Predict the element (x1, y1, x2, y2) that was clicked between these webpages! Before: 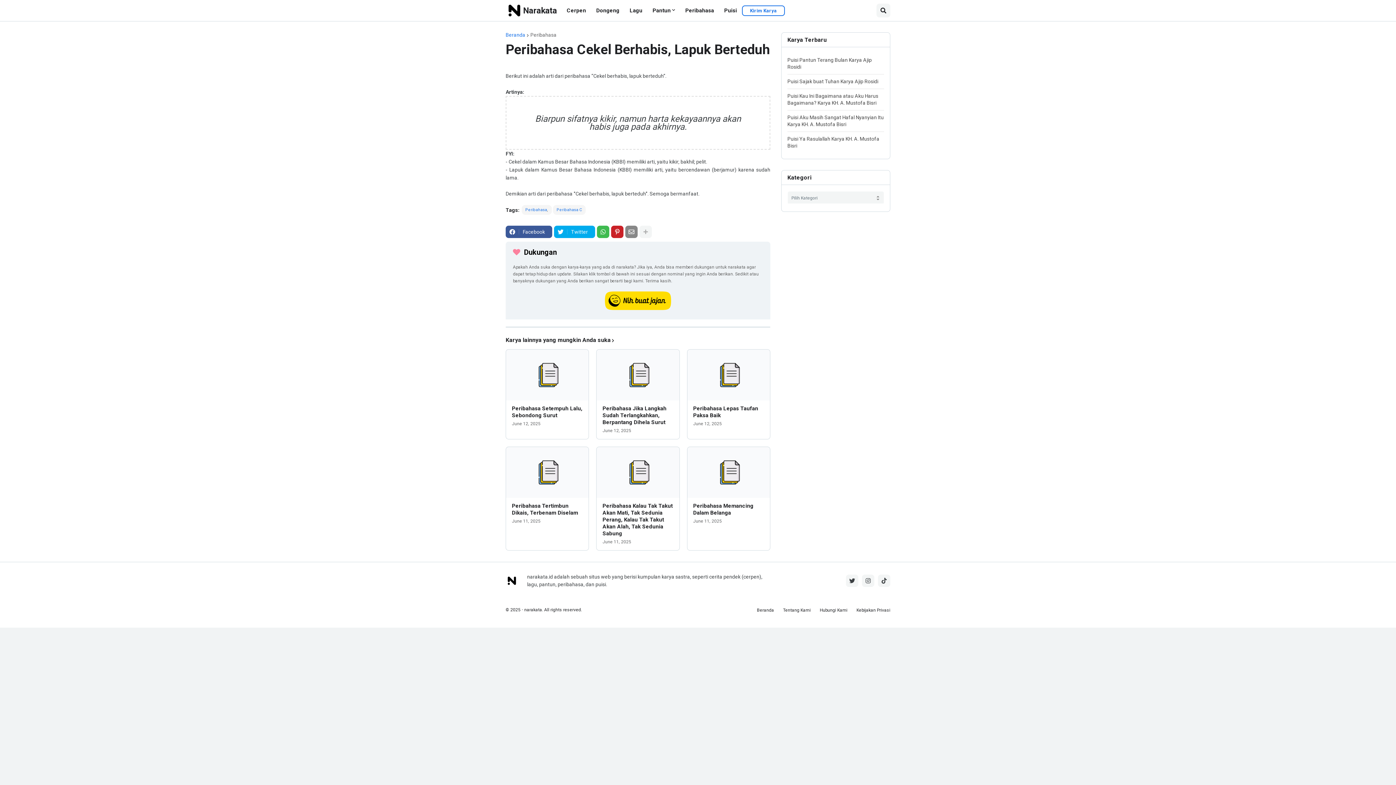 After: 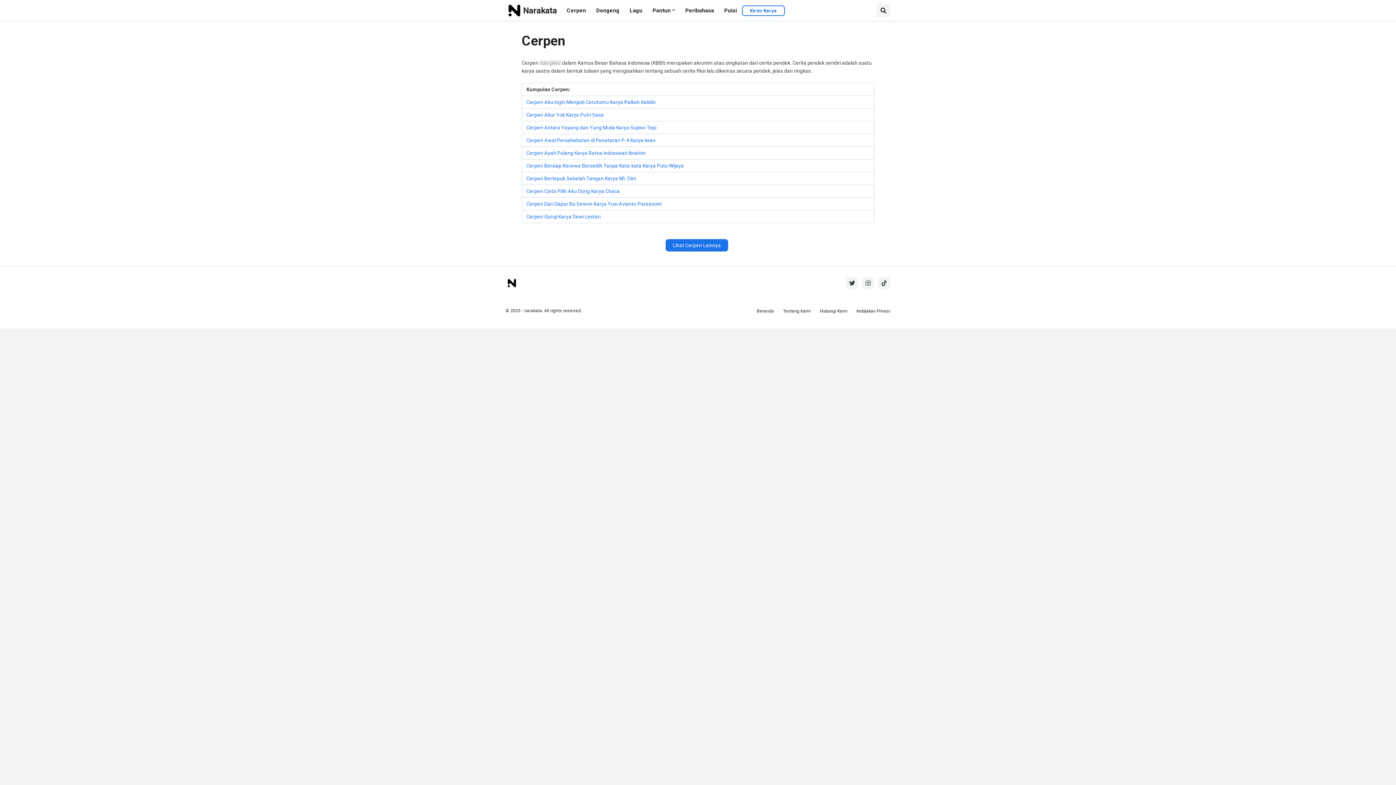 Action: label: Cerpen bbox: (561, 0, 591, 21)